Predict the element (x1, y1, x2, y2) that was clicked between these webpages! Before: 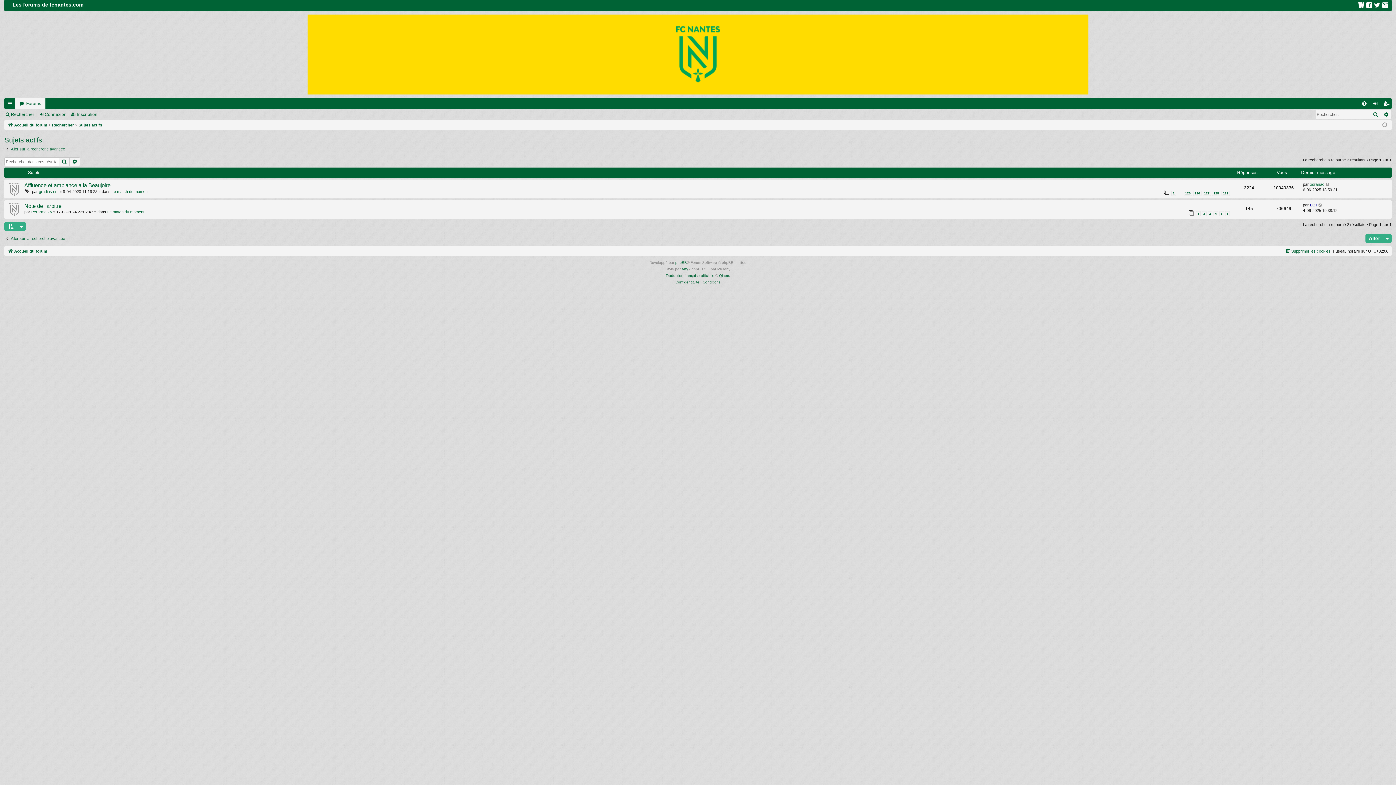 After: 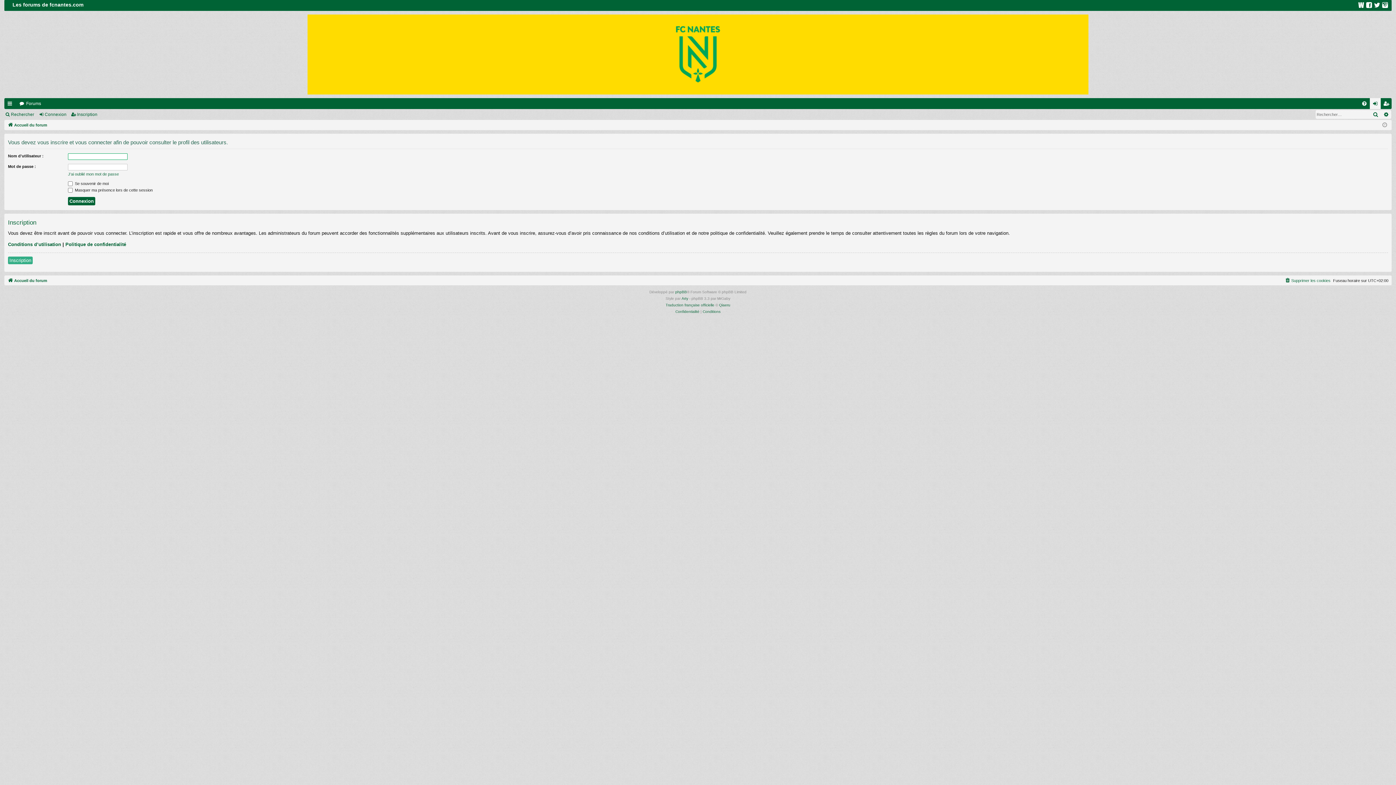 Action: bbox: (1310, 181, 1324, 187) label: odranac